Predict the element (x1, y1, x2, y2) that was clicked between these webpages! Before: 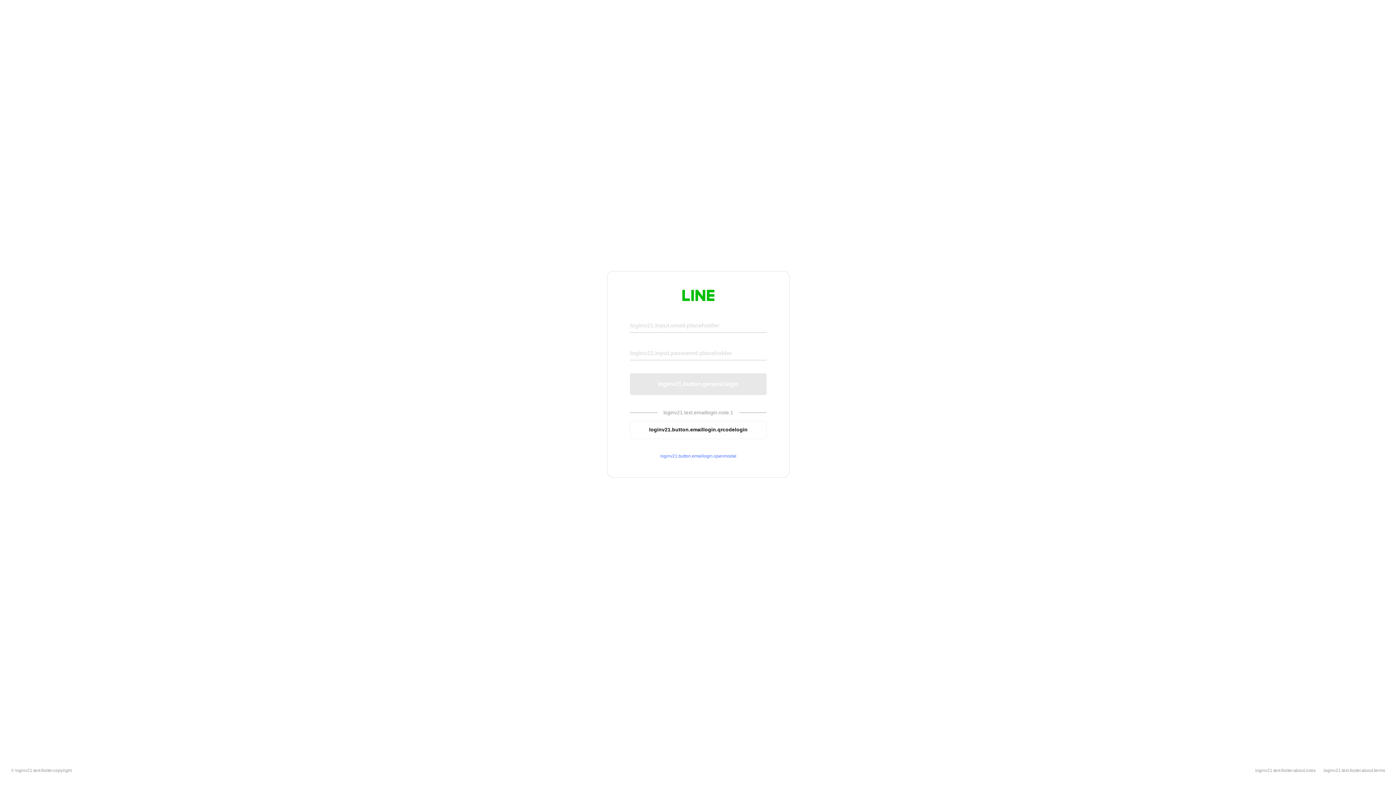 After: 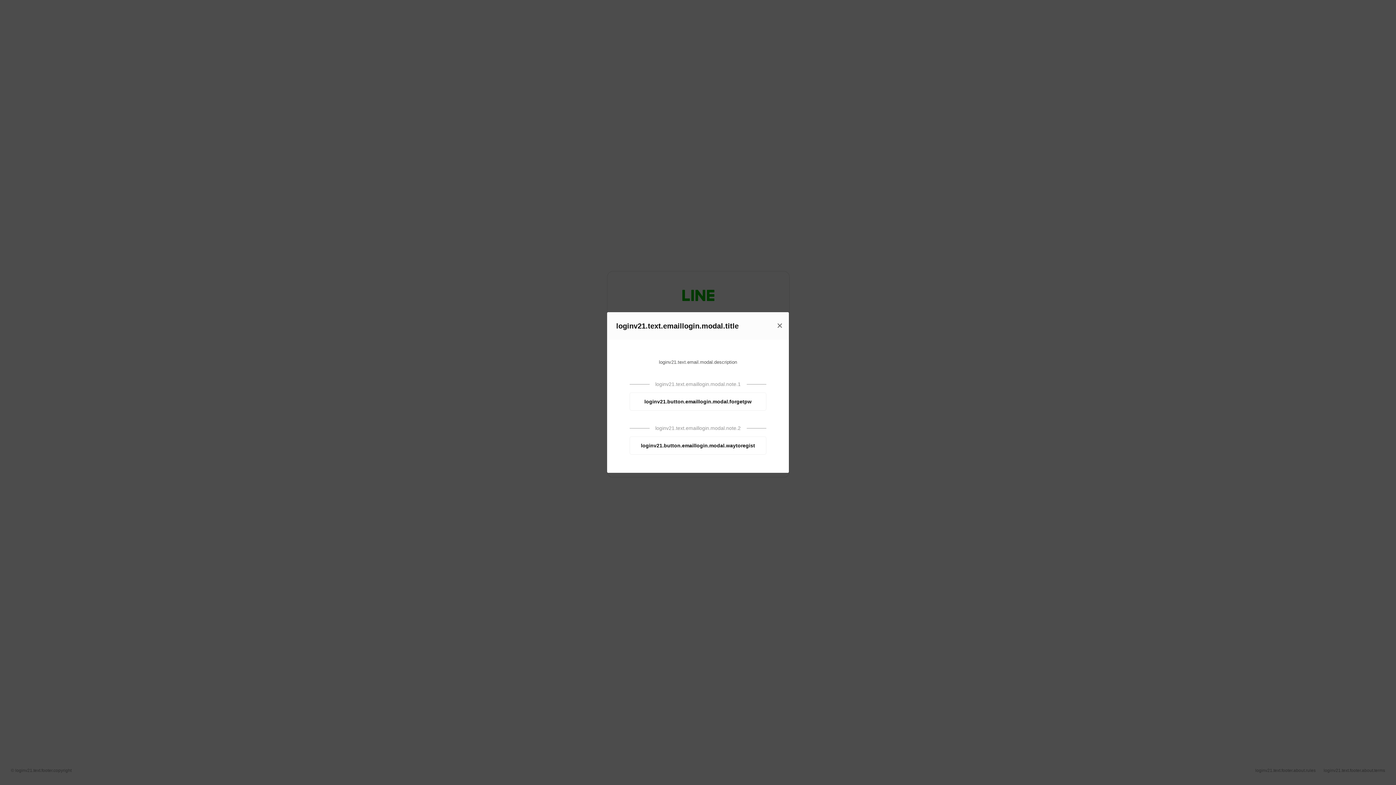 Action: bbox: (630, 453, 766, 459) label: loginv21.button.emaillogin.openmodal